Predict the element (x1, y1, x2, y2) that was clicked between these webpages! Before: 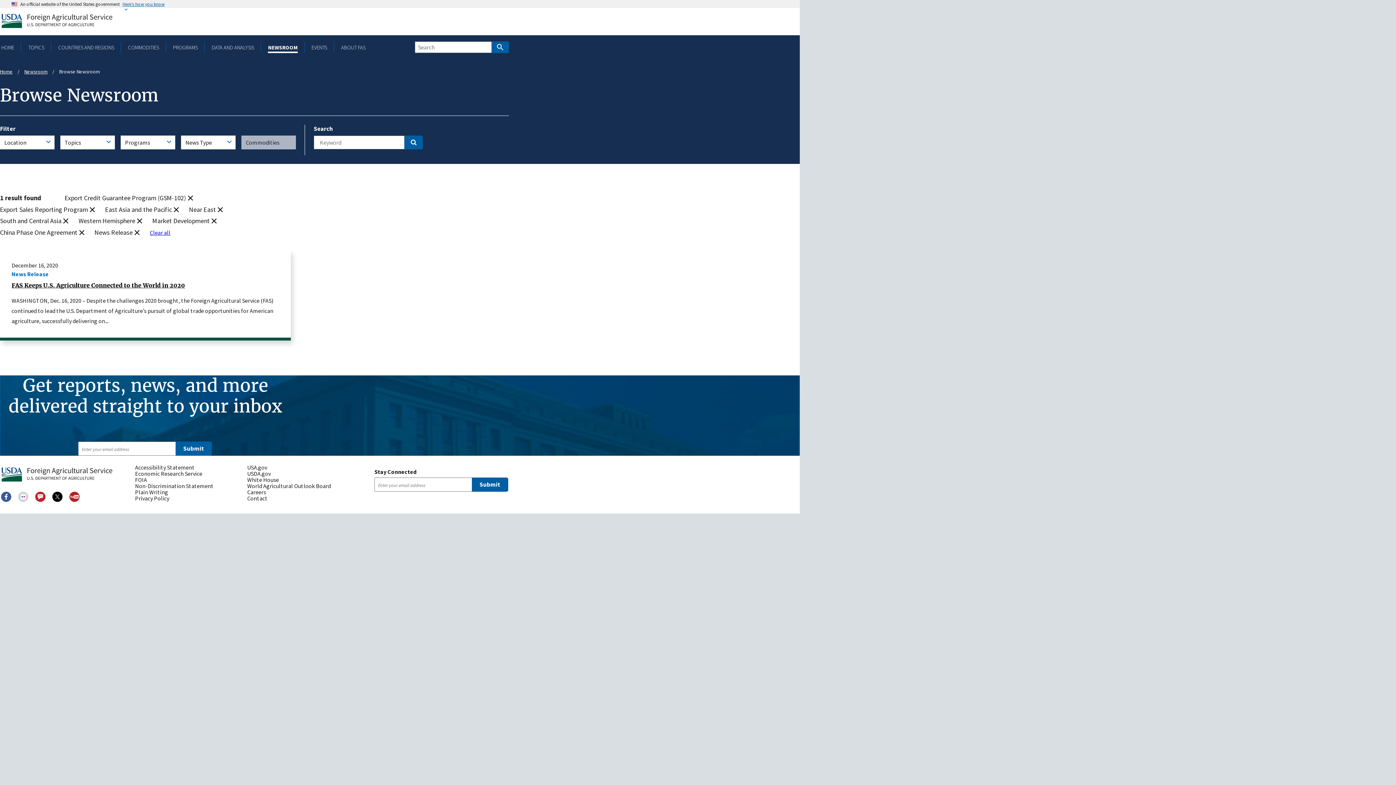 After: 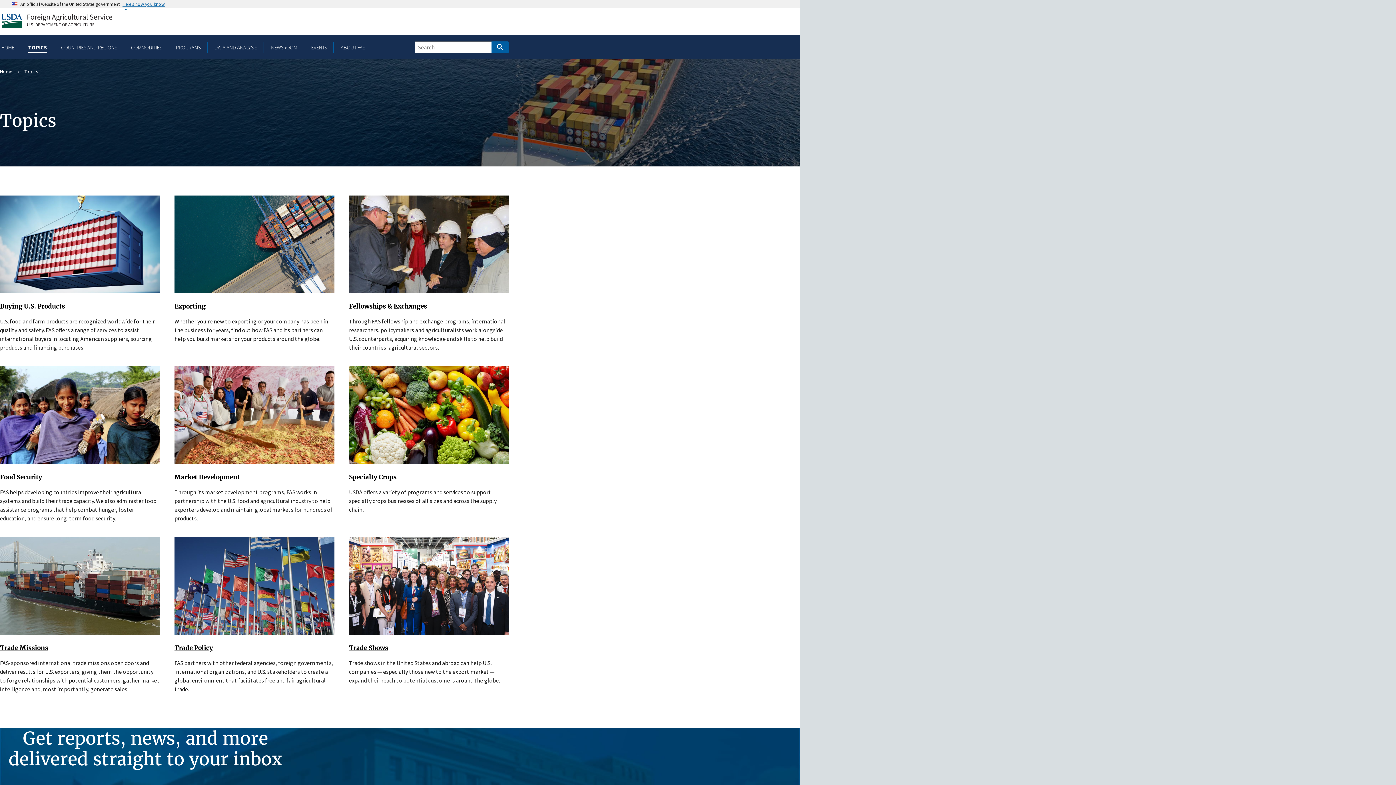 Action: label: TOPICS bbox: (27, 43, 45, 50)